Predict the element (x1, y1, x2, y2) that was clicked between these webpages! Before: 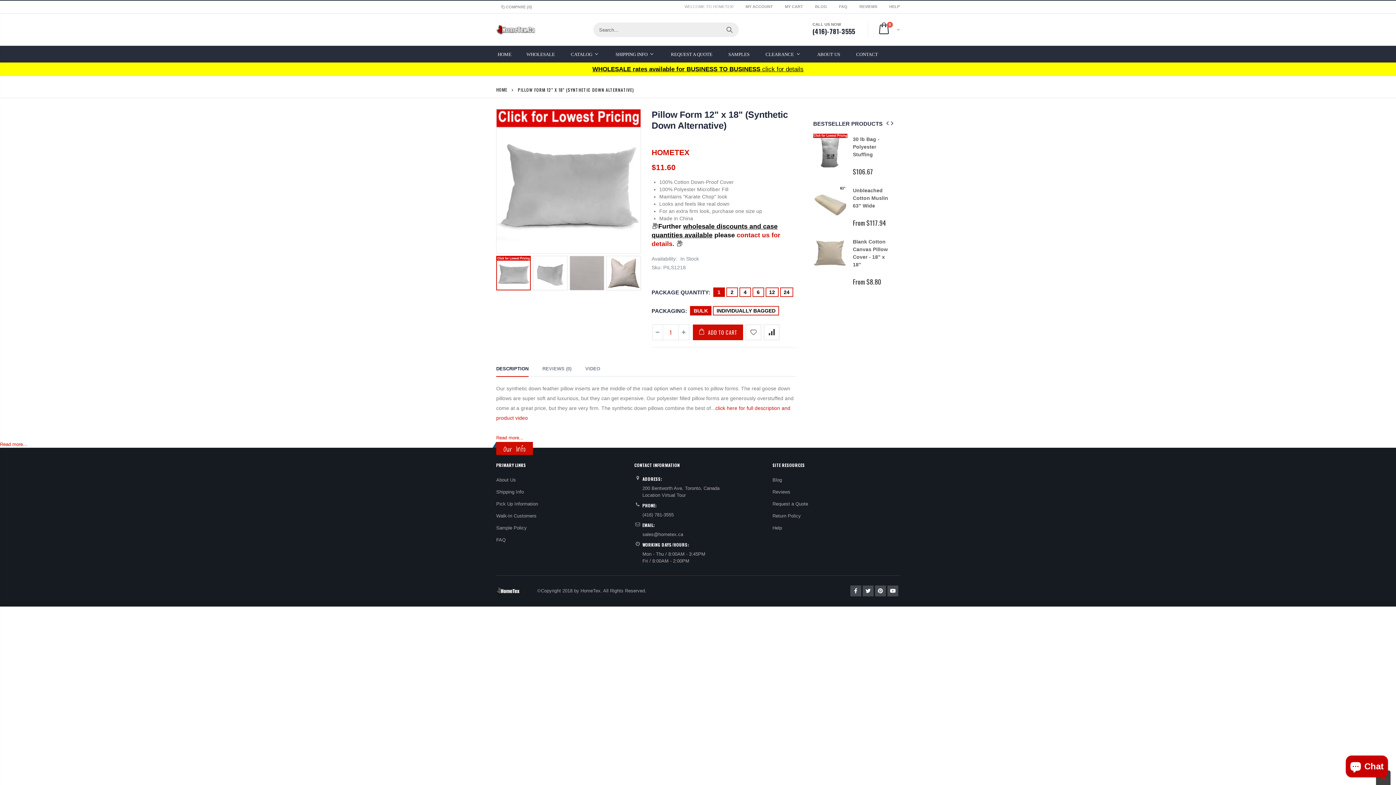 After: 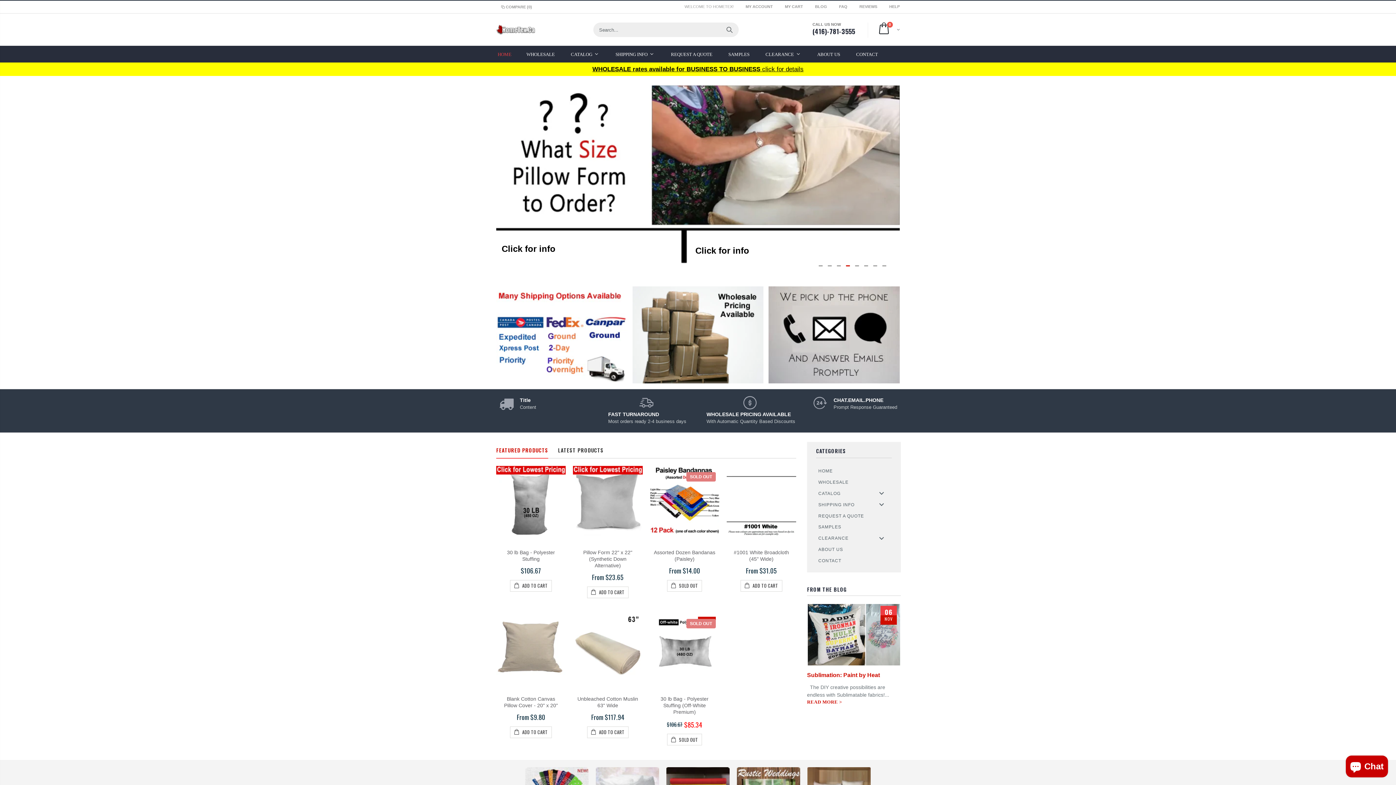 Action: label: Home bbox: (496, 45, 521, 62)